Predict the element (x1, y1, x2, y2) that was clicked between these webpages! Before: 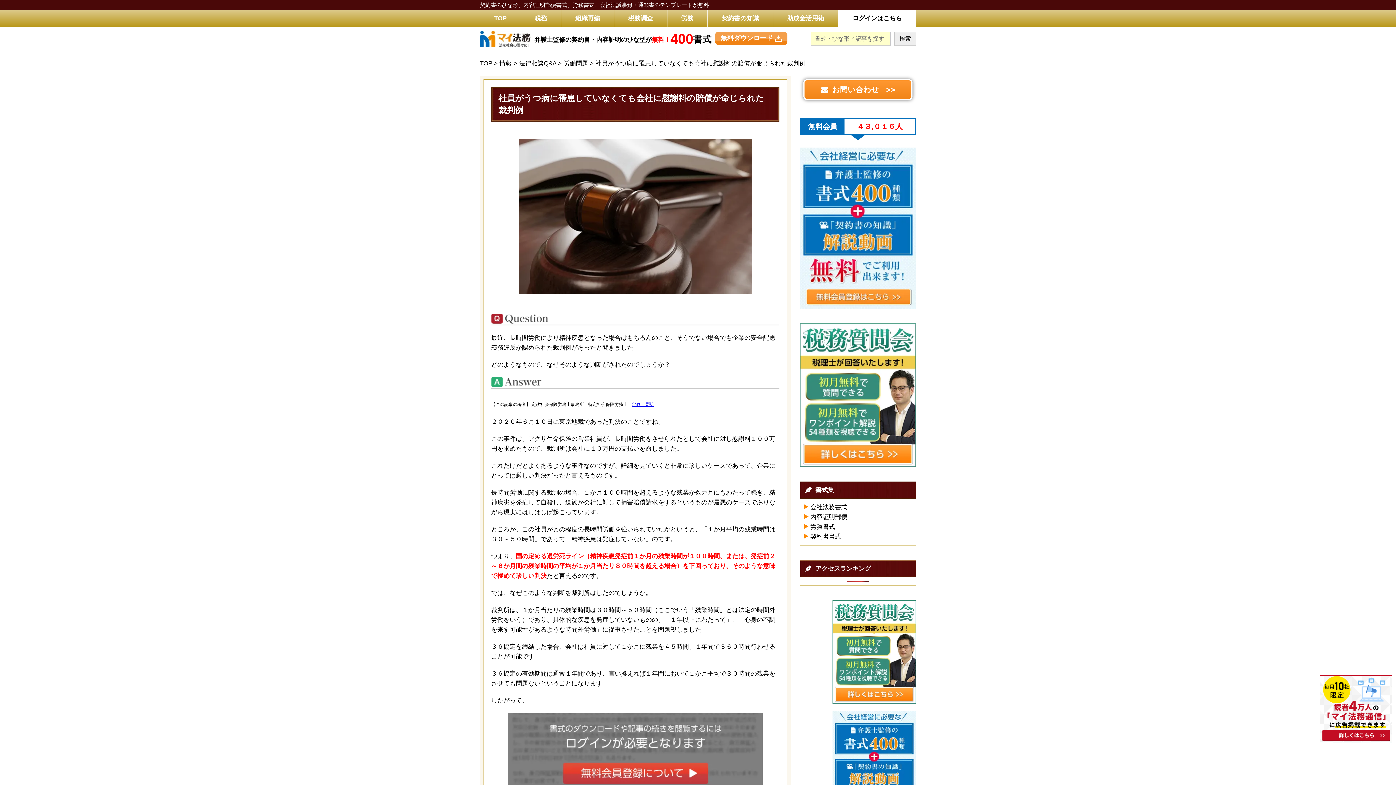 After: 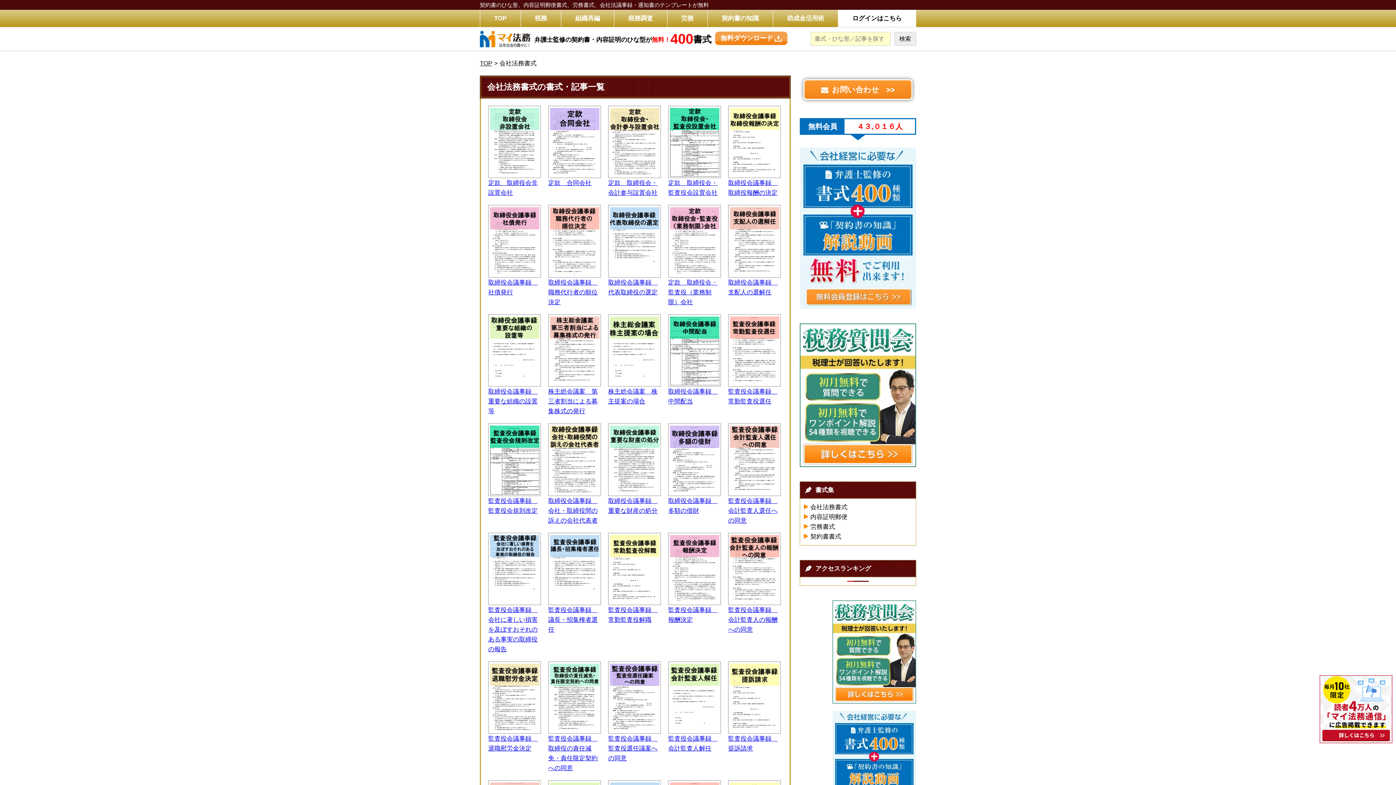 Action: label: 会社法務書式 bbox: (810, 504, 847, 510)